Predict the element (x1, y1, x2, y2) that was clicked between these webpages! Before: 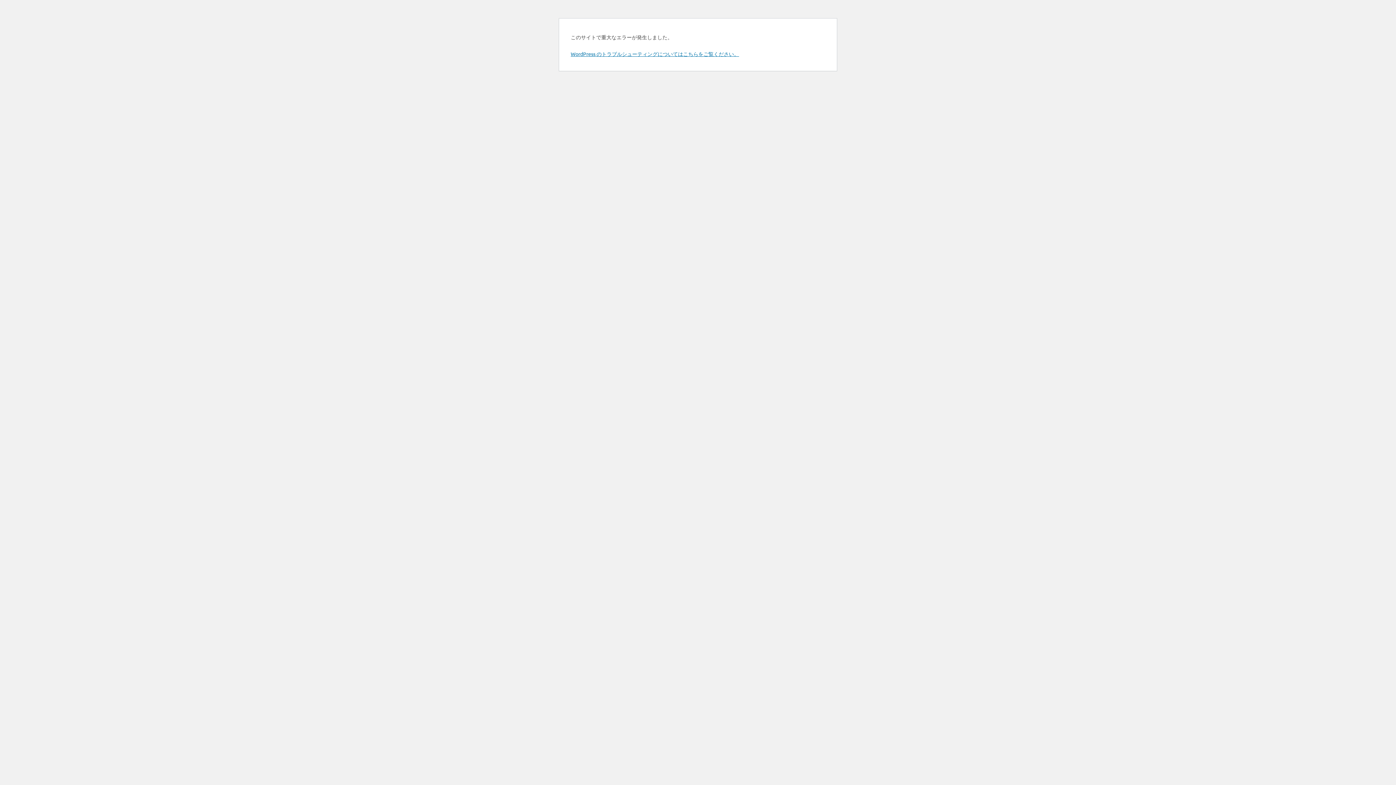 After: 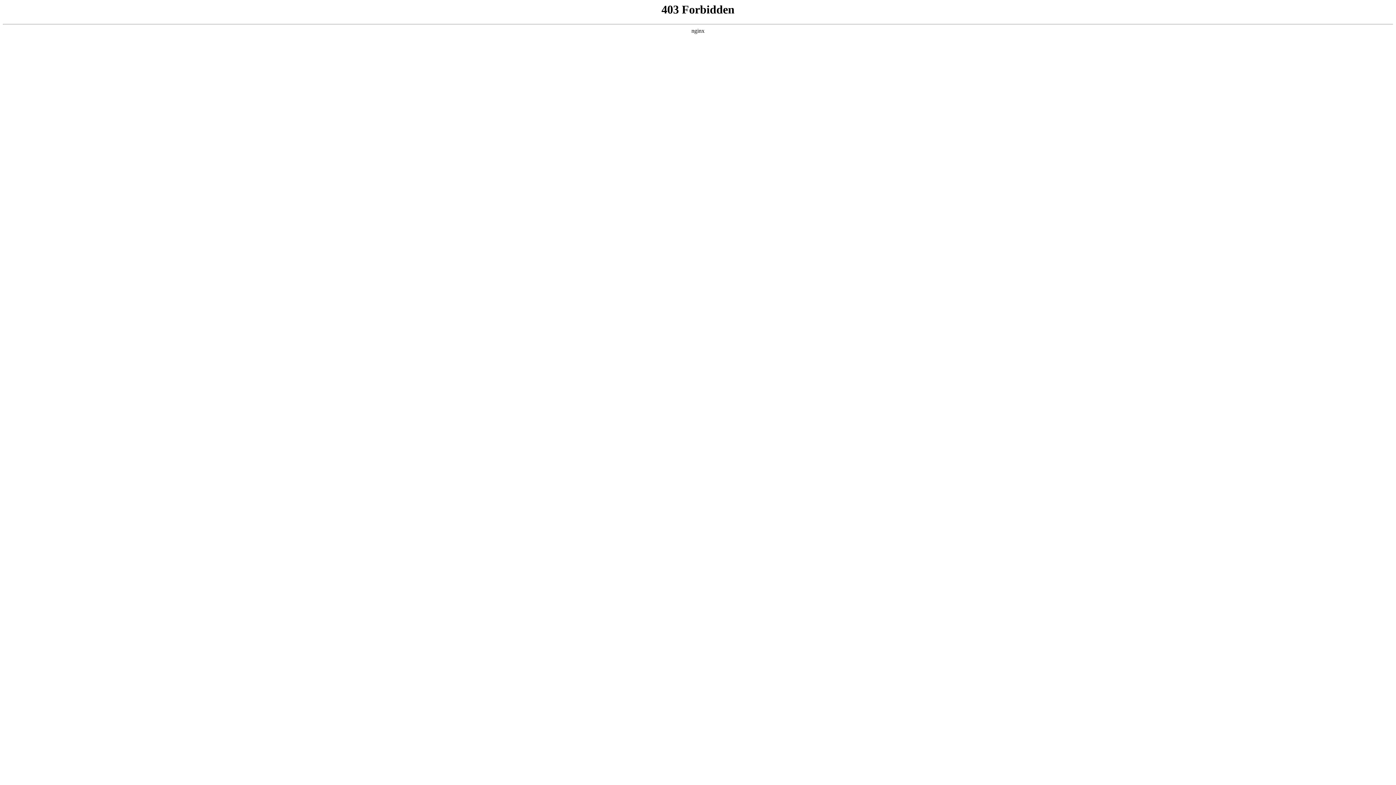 Action: bbox: (570, 50, 739, 57) label: WordPress のトラブルシューティングについてはこちらをご覧ください。